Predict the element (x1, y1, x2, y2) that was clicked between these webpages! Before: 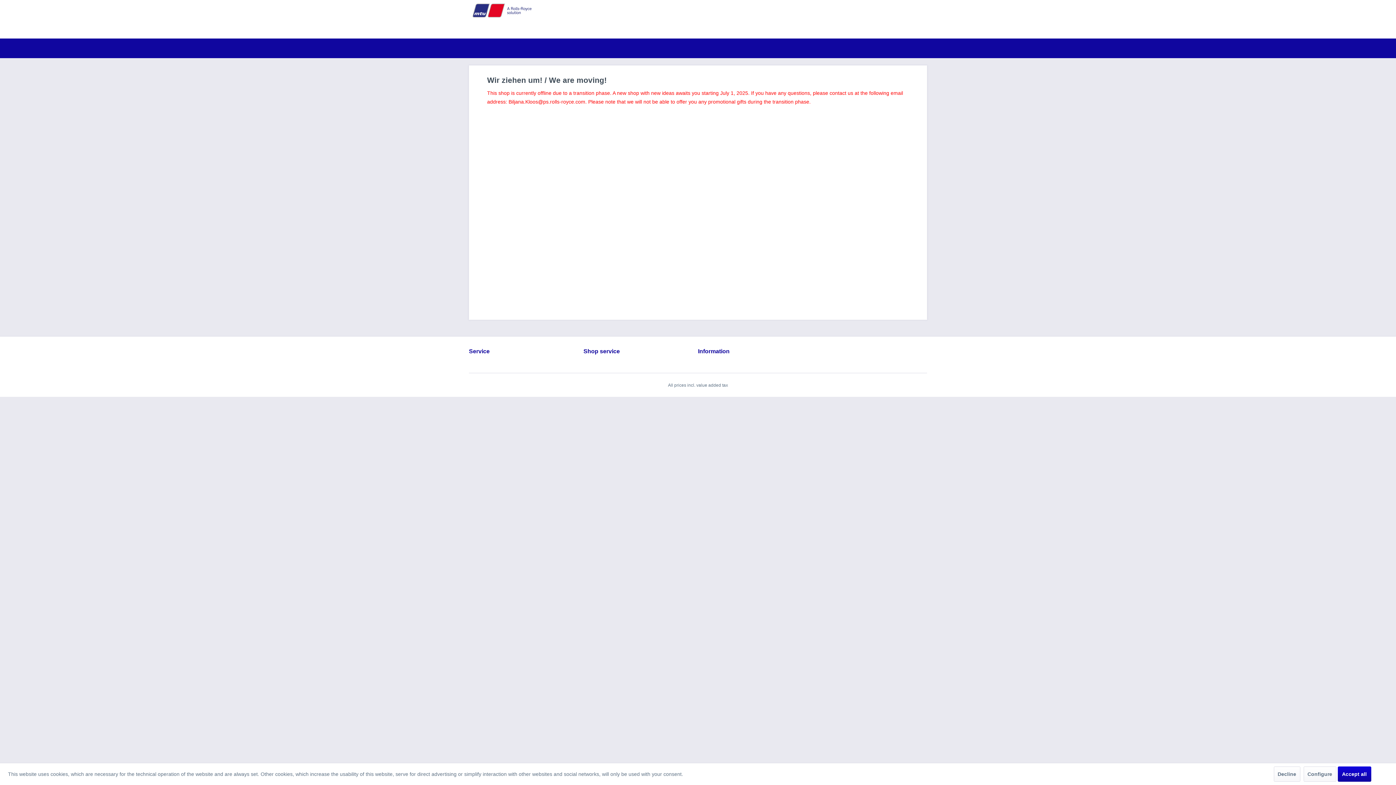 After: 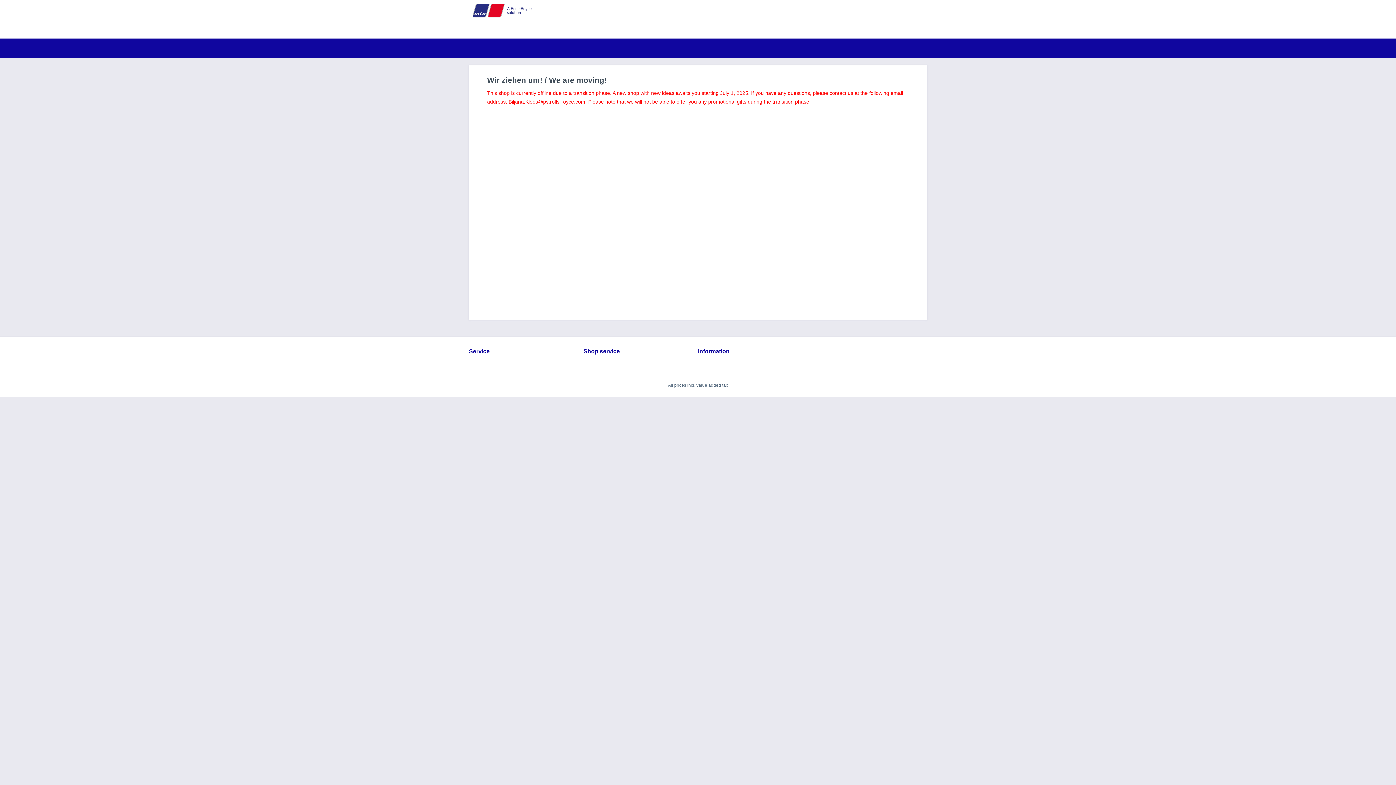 Action: bbox: (1338, 766, 1371, 782) label: Accept all